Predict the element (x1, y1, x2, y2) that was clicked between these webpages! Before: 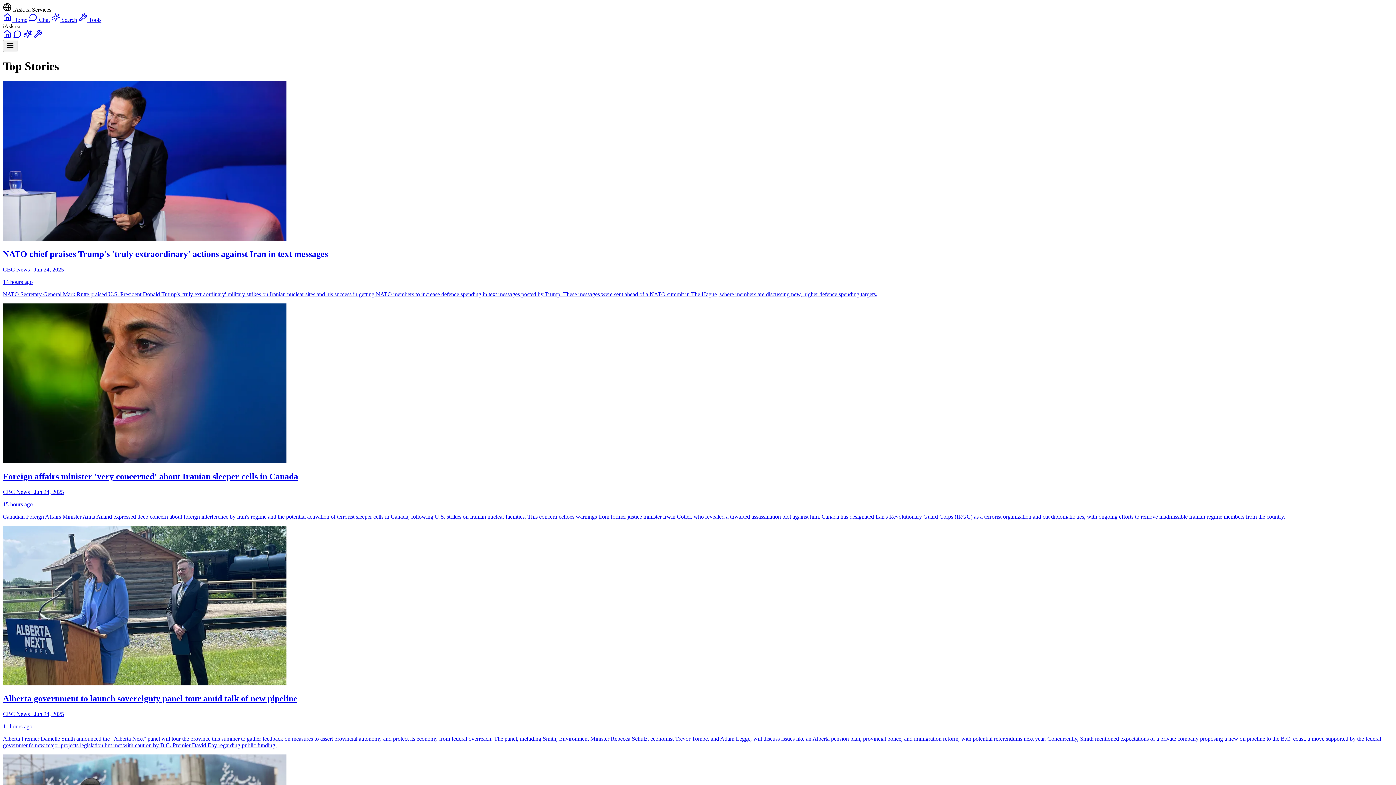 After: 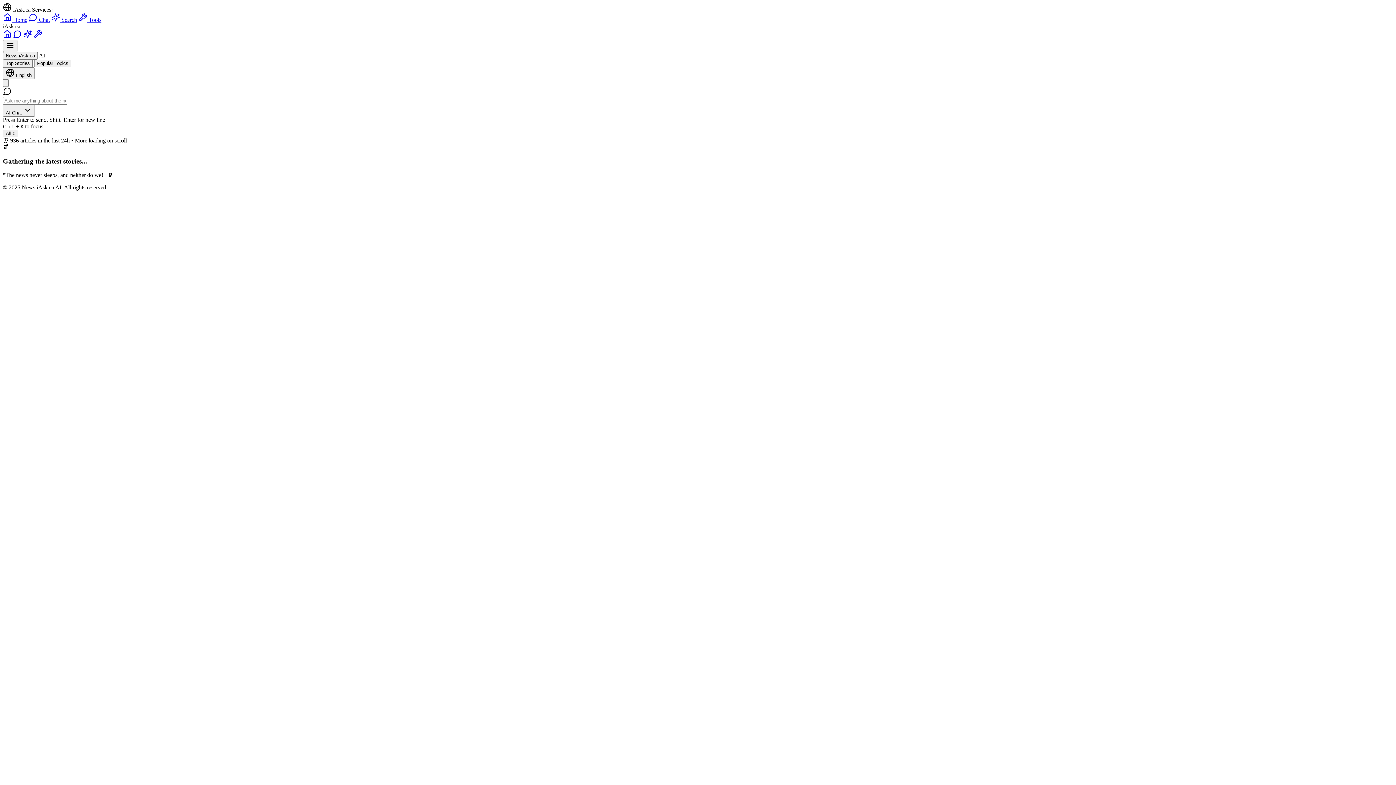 Action: label:  Home bbox: (2, 16, 27, 22)